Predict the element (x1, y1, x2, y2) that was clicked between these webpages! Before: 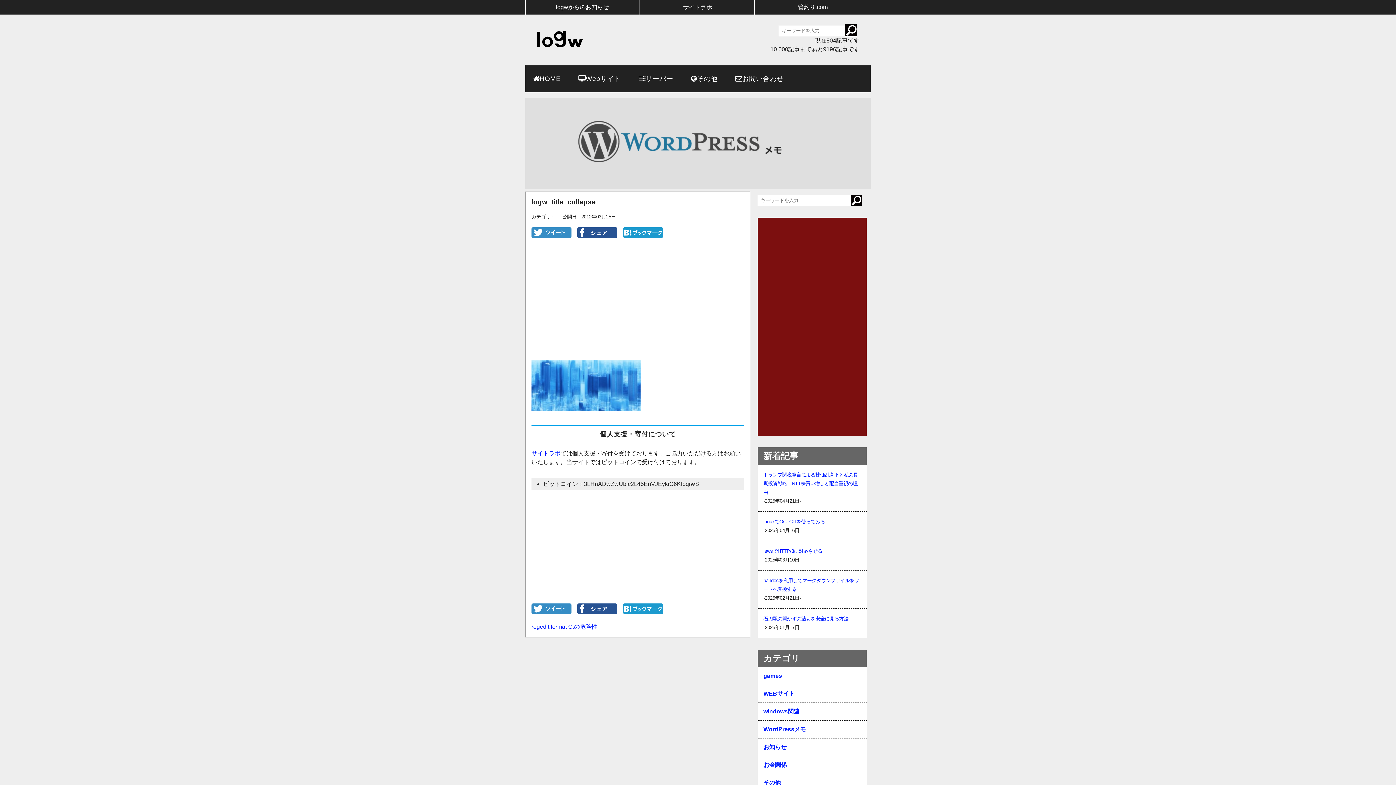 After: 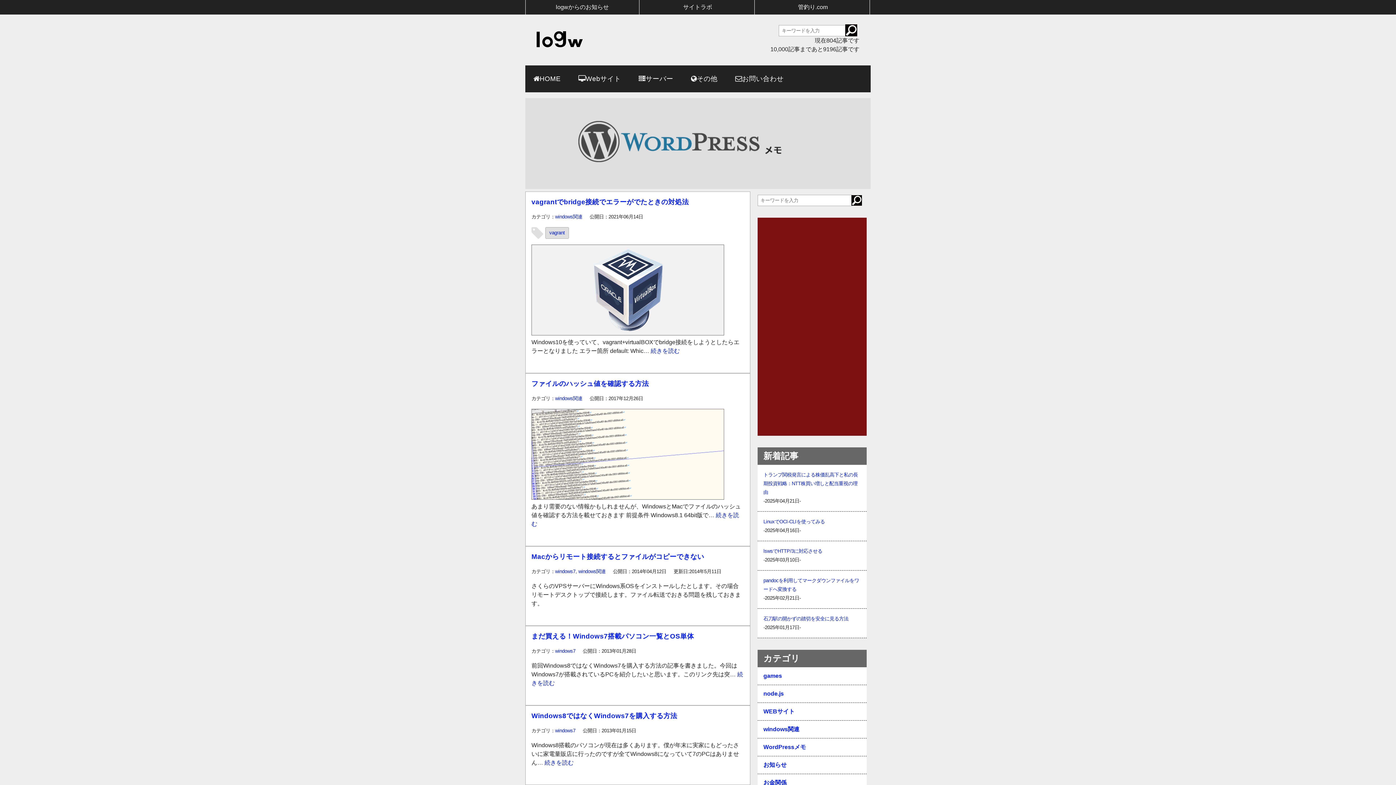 Action: label: windows関連 bbox: (763, 703, 861, 720)